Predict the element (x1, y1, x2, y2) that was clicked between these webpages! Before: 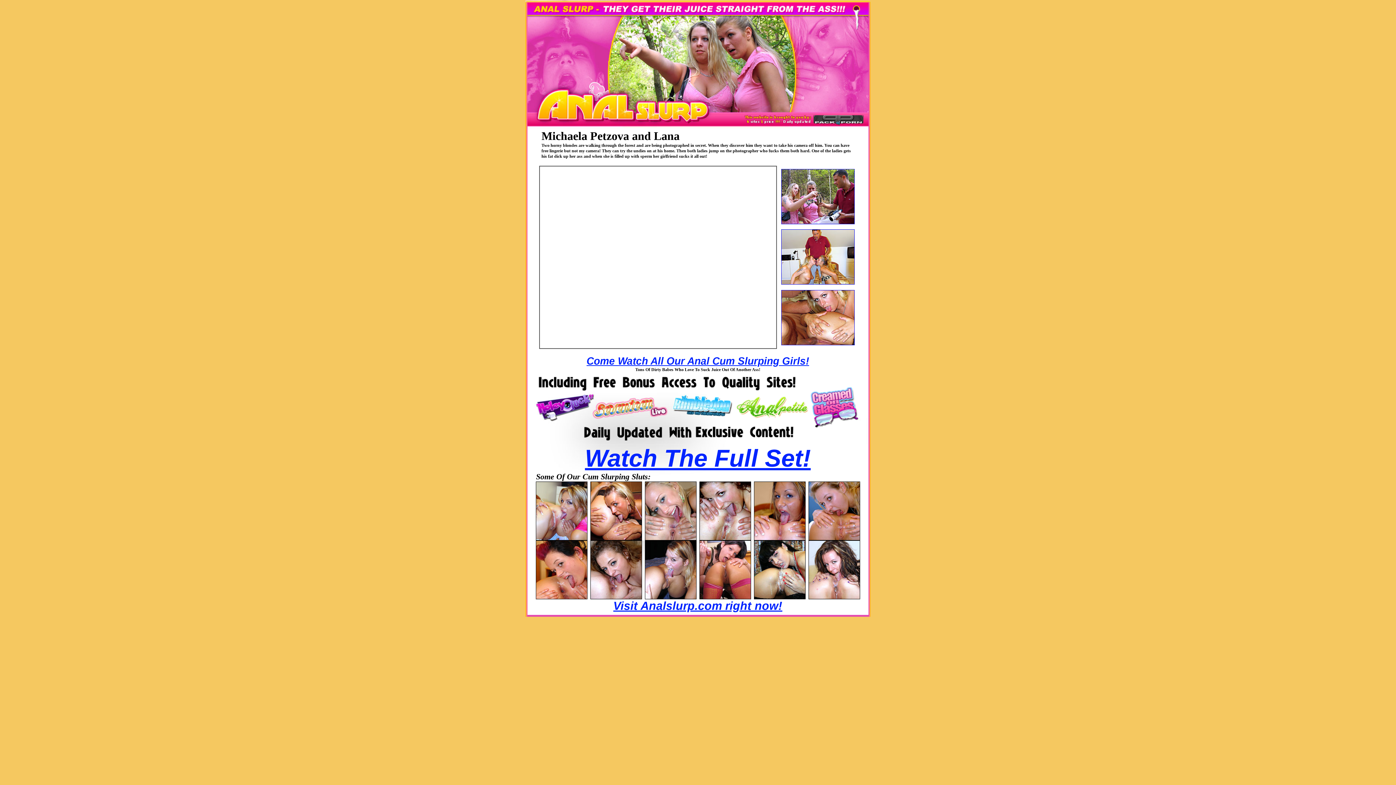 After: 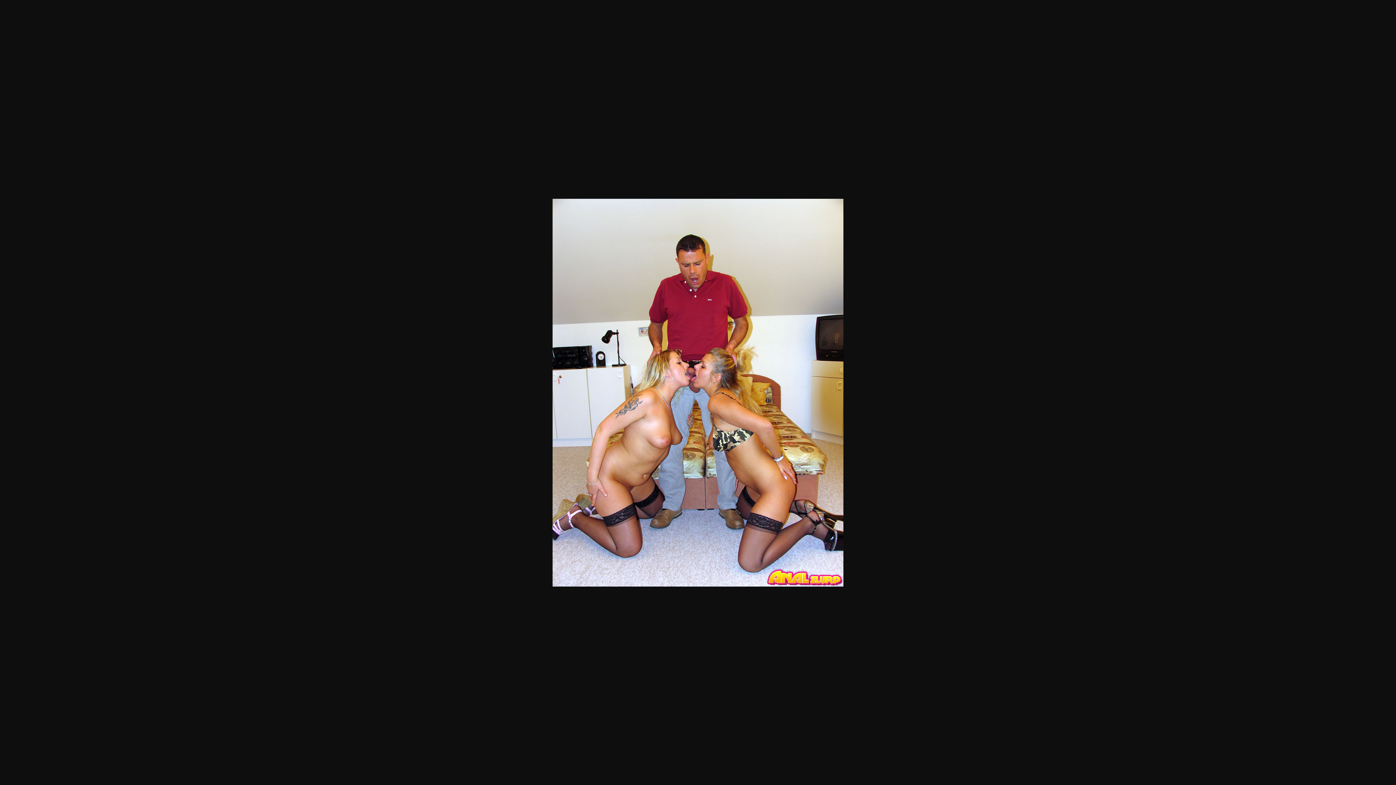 Action: bbox: (781, 279, 854, 285)